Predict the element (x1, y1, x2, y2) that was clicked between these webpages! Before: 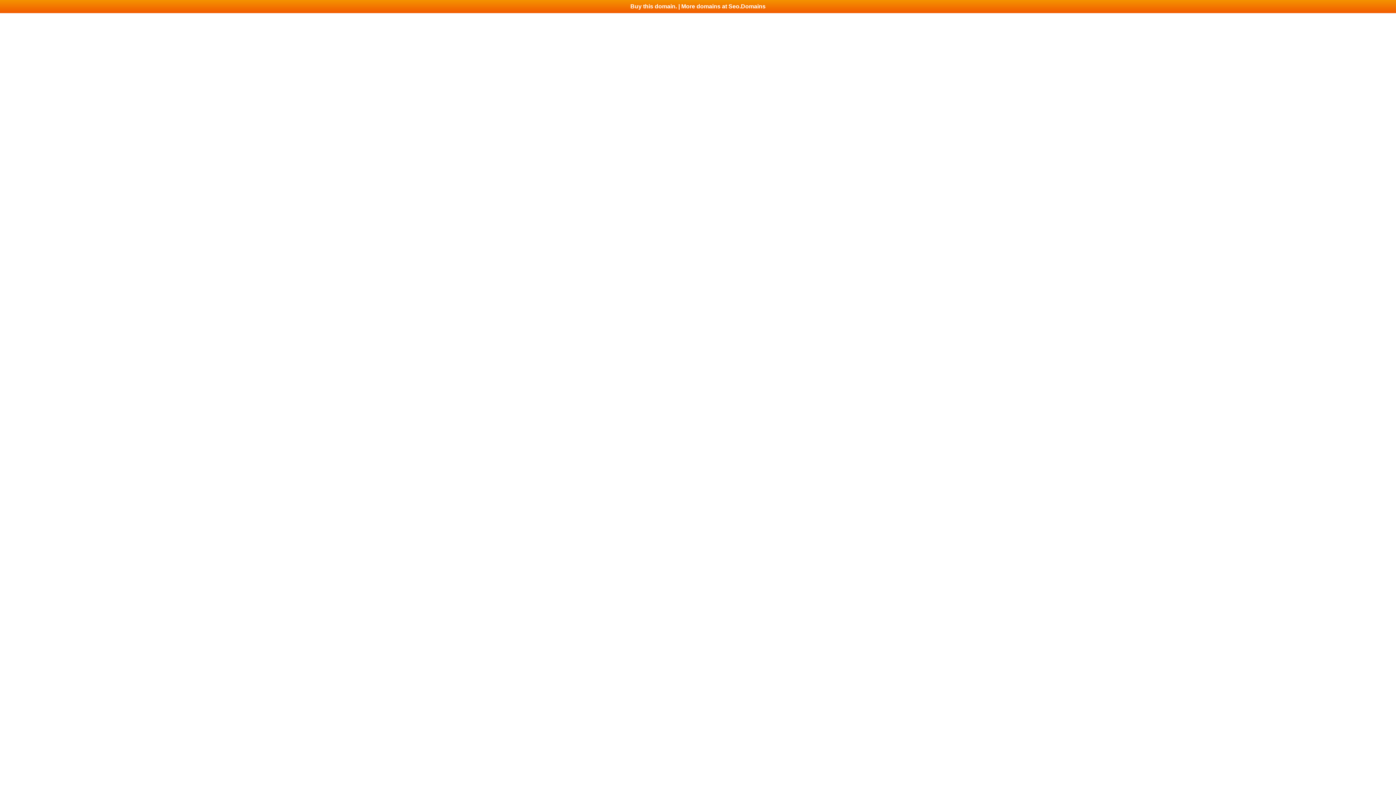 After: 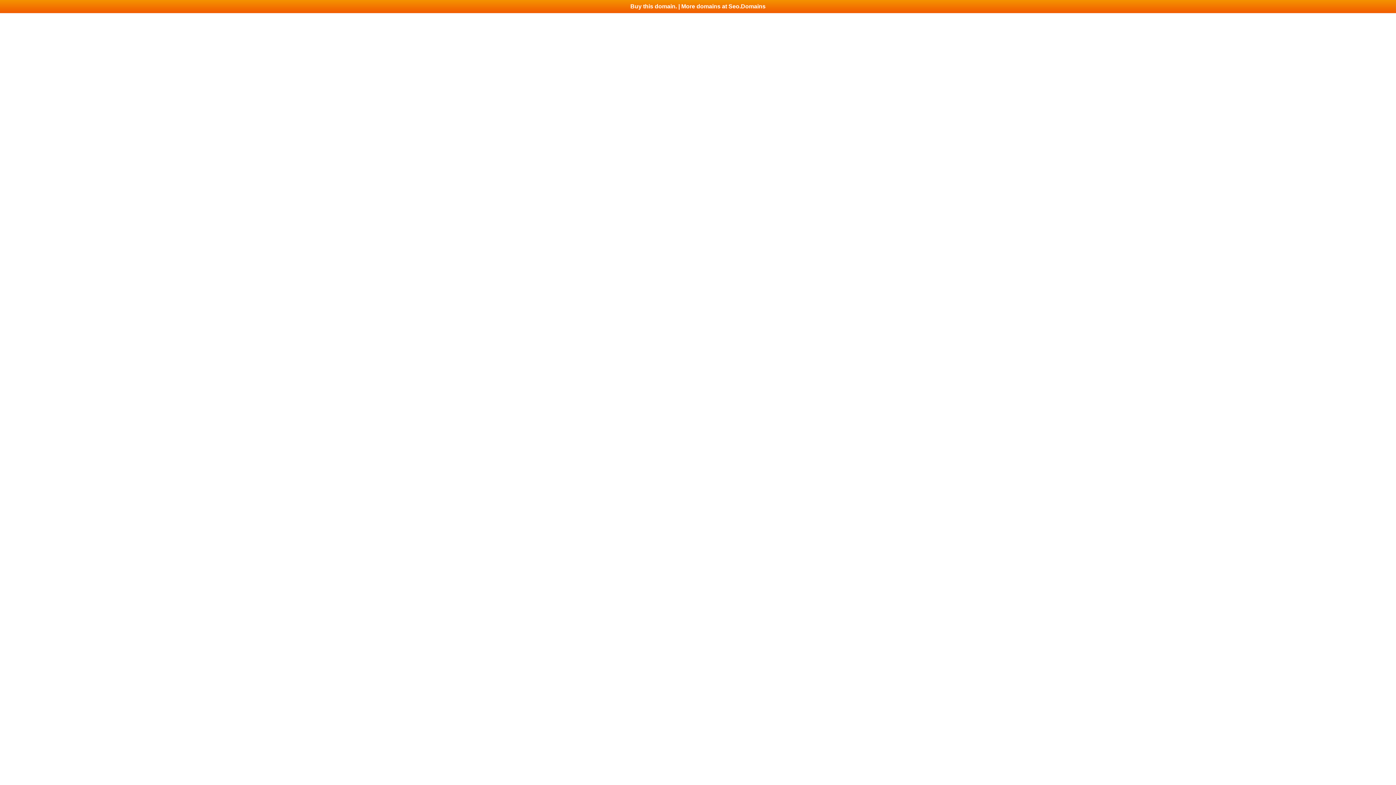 Action: bbox: (0, 0, 1396, 13) label: Buy this domain. | More domains at Seo.Domains